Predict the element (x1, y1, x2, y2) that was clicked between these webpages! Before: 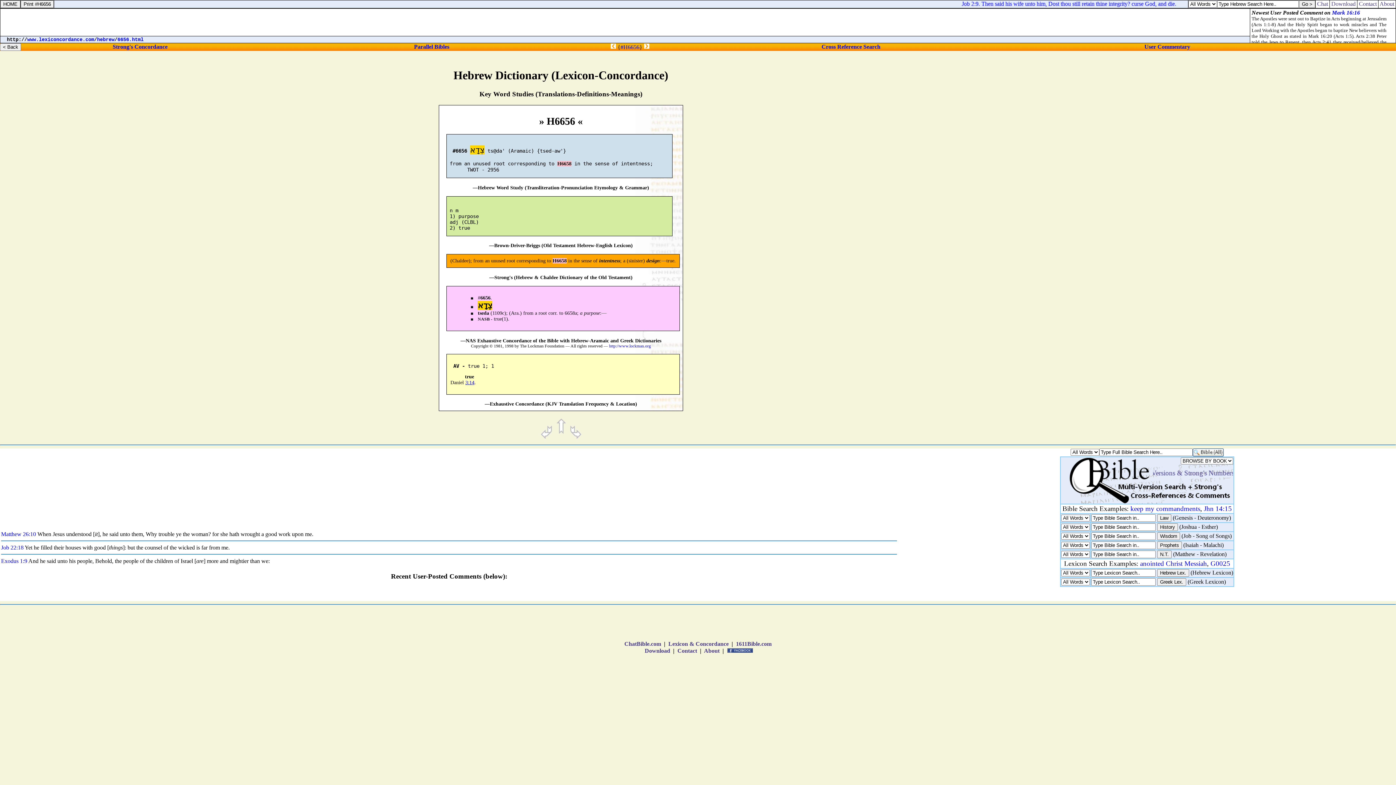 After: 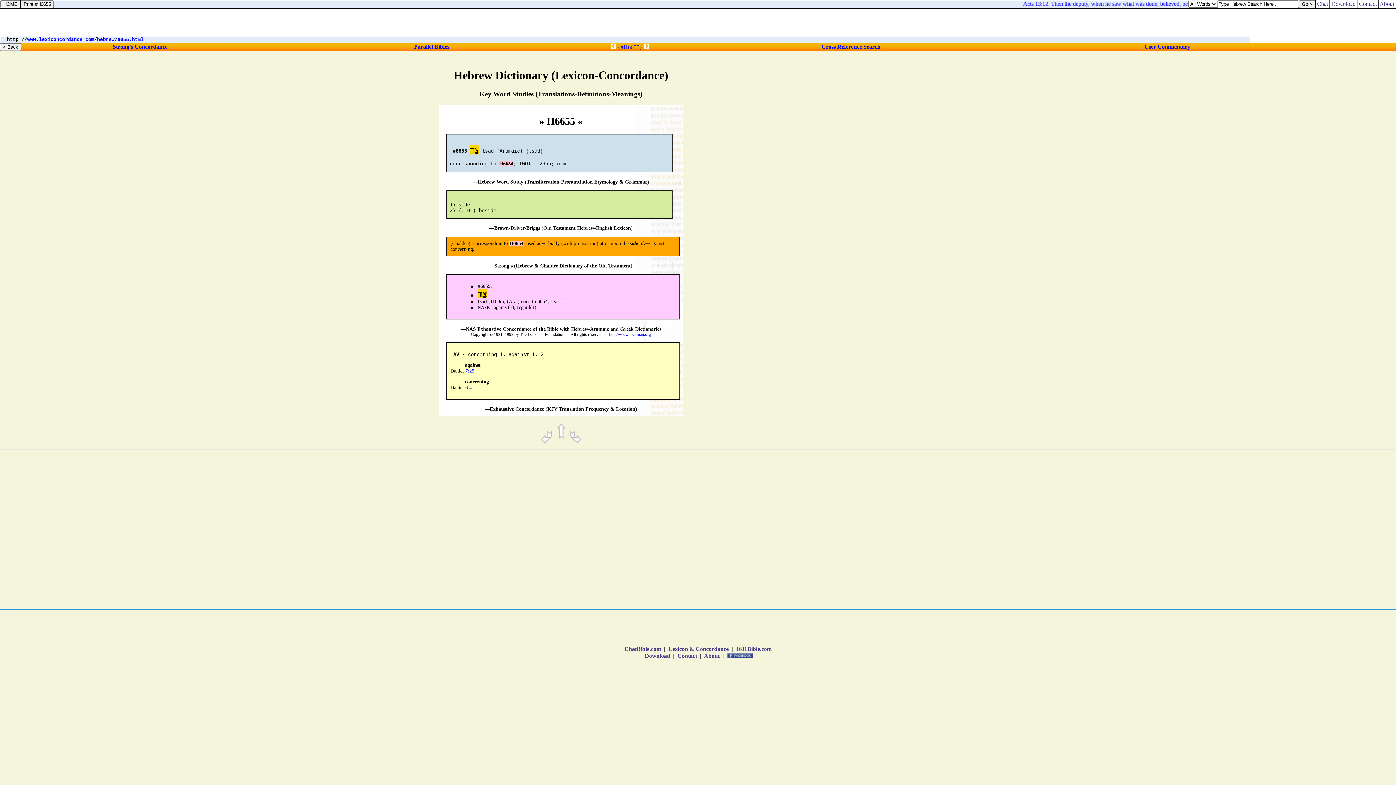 Action: bbox: (610, 44, 616, 50)